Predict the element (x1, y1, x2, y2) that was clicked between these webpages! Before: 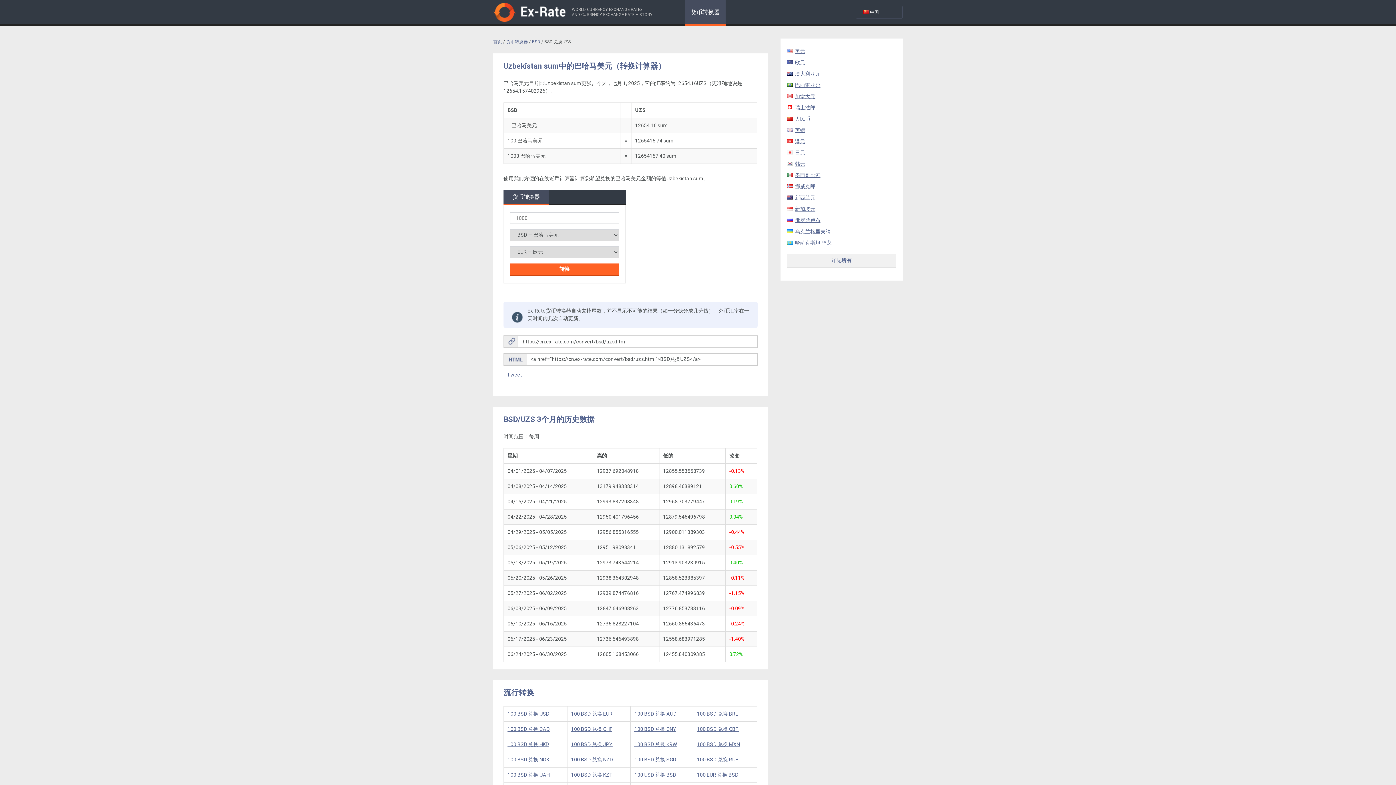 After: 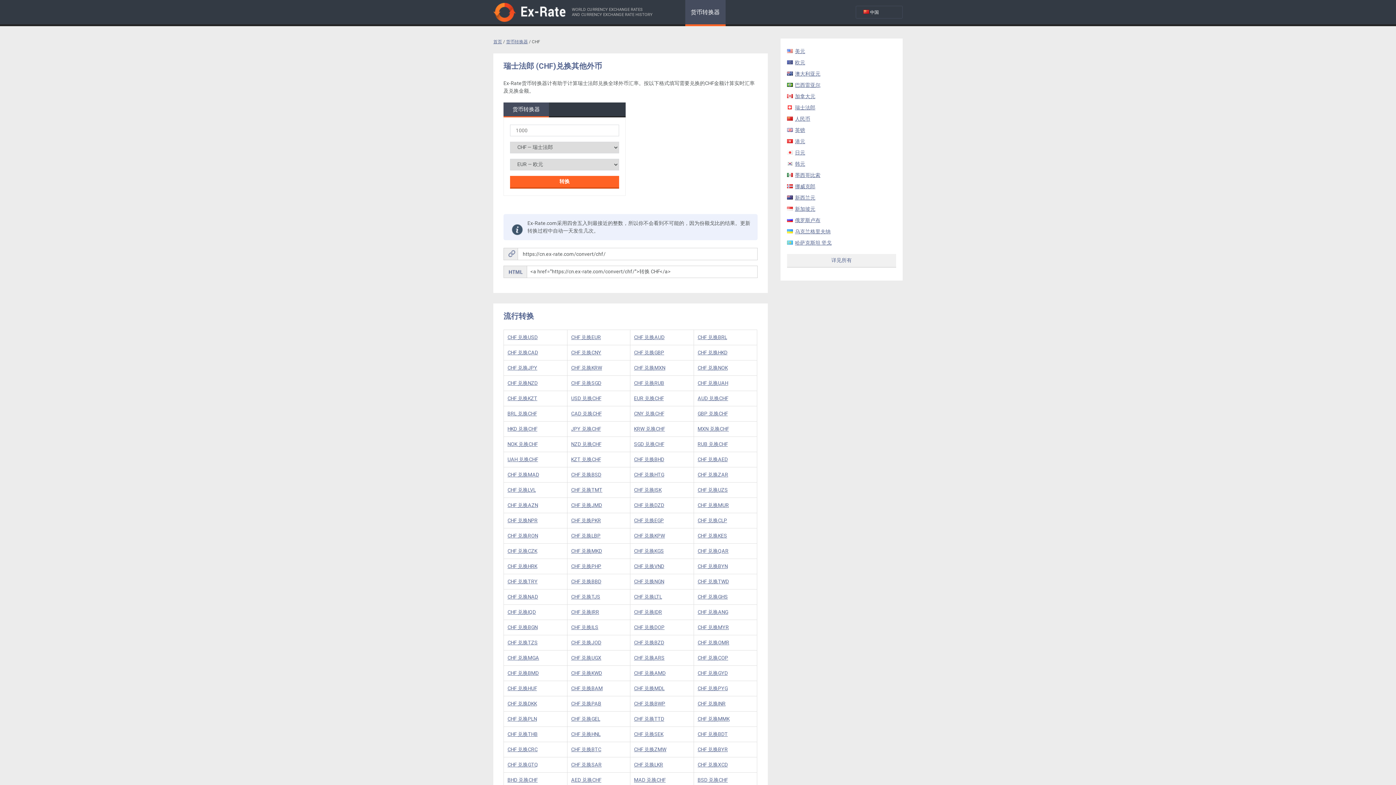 Action: bbox: (795, 104, 815, 110) label: 瑞士法郎